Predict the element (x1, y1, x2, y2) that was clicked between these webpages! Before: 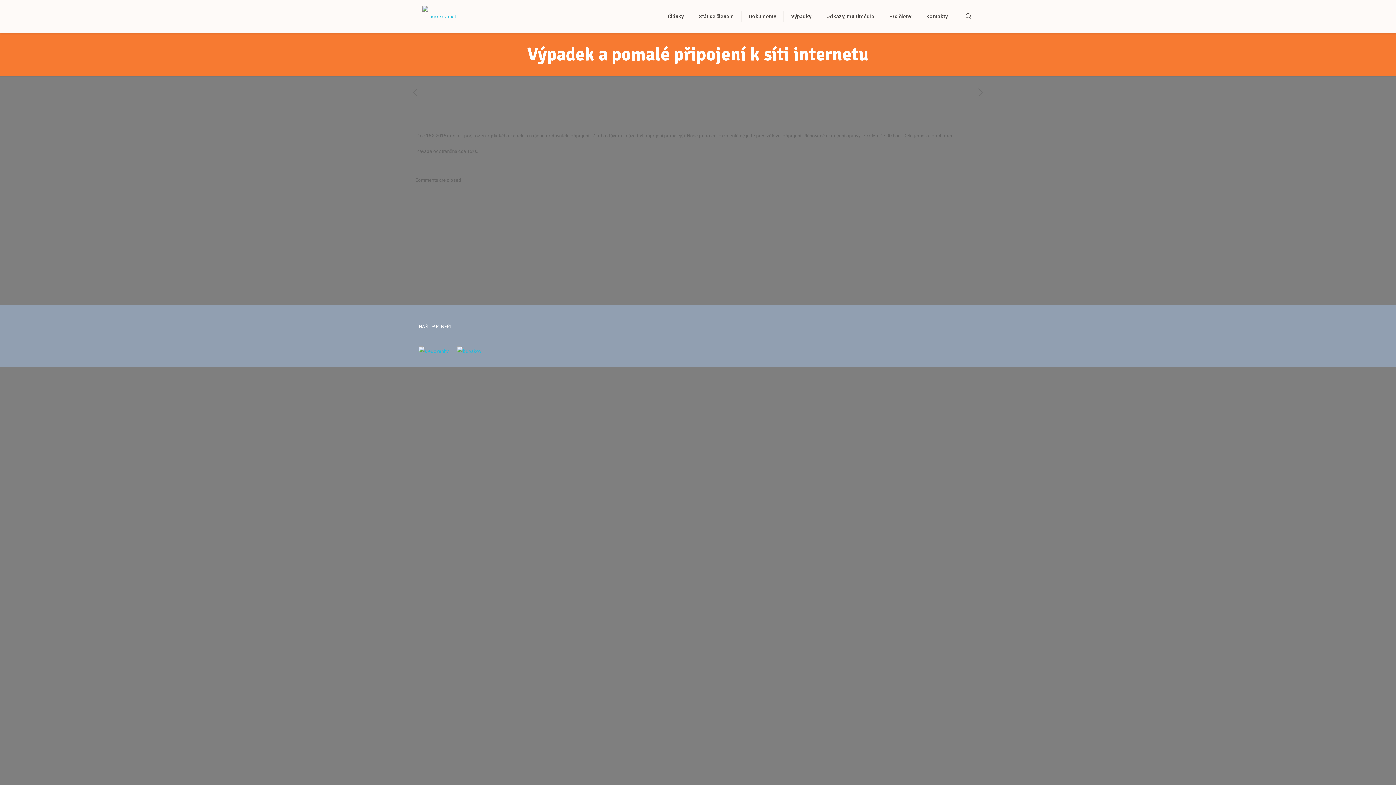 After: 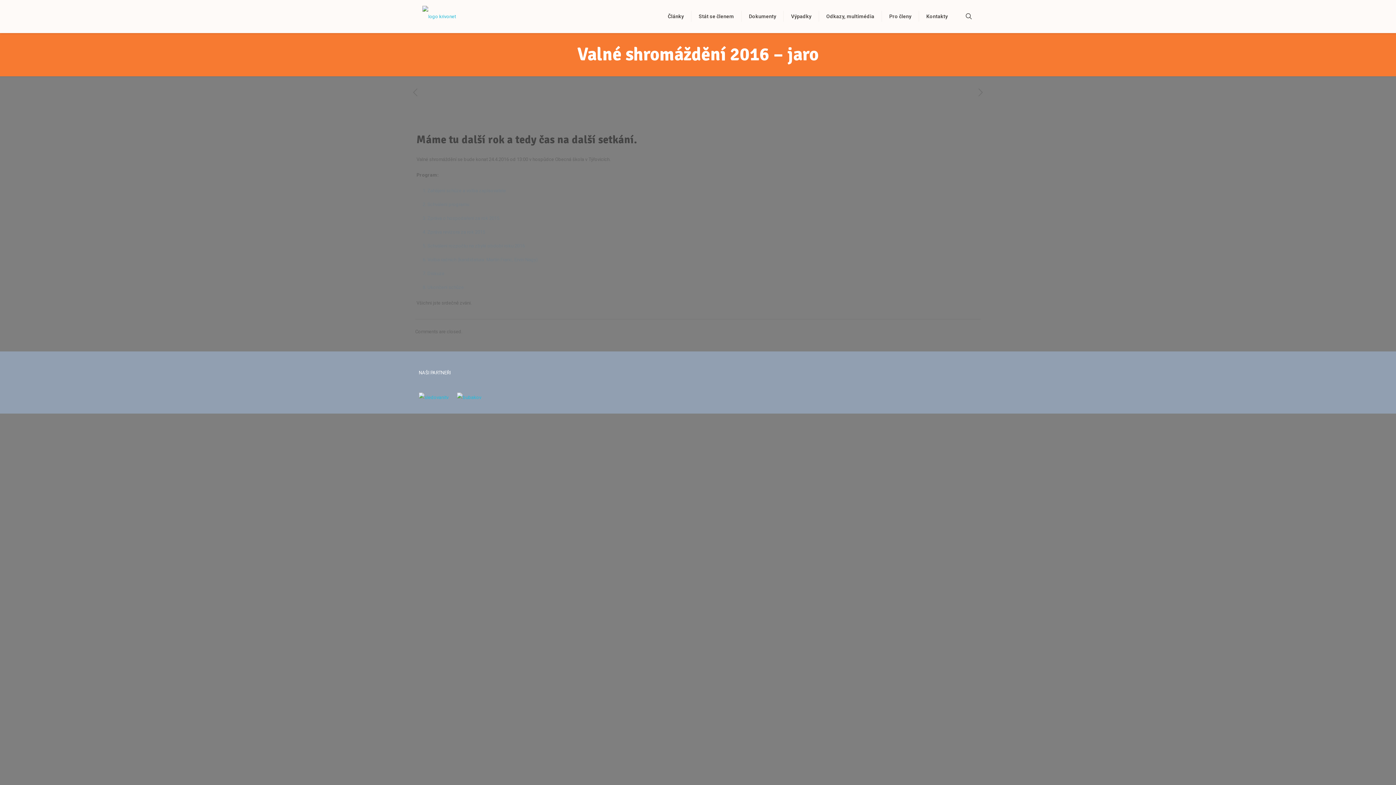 Action: bbox: (410, 87, 420, 99)